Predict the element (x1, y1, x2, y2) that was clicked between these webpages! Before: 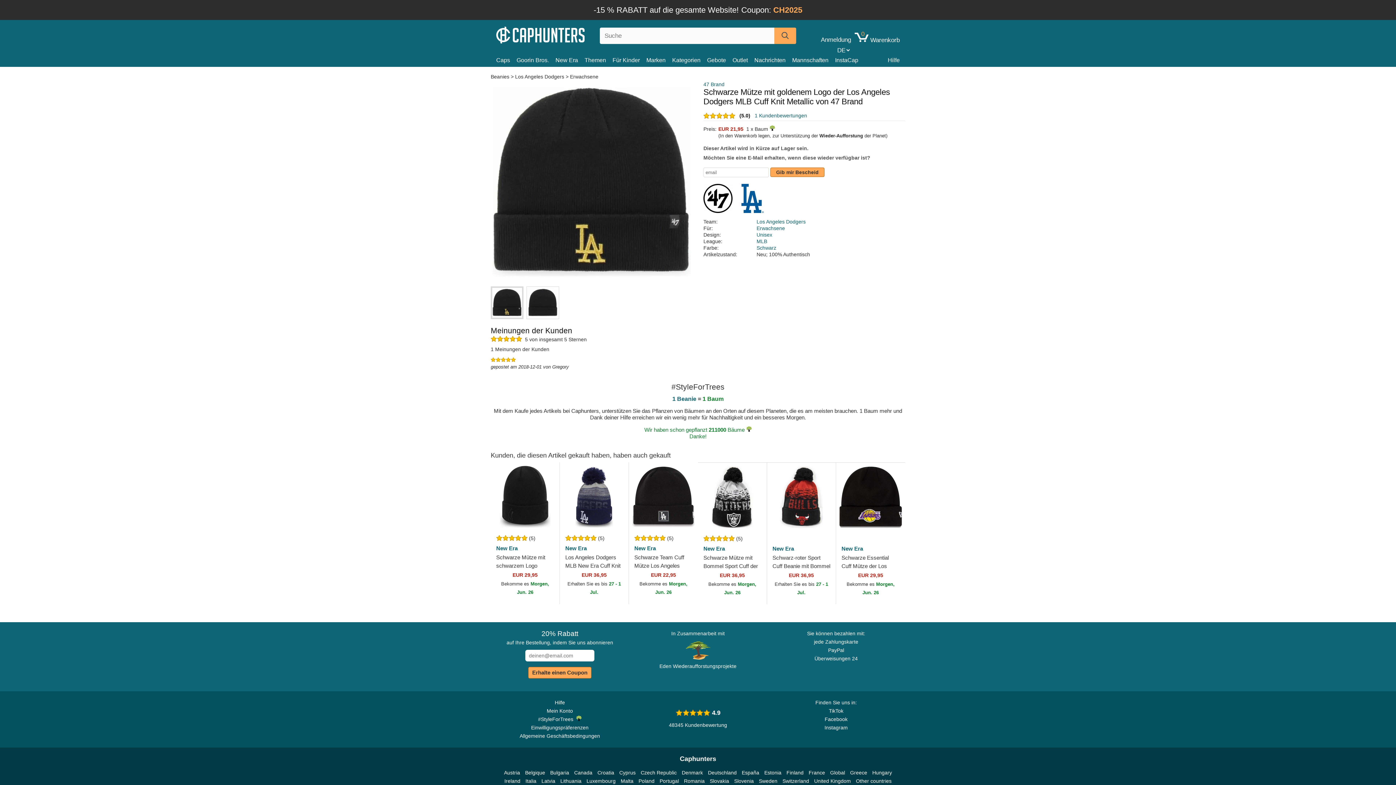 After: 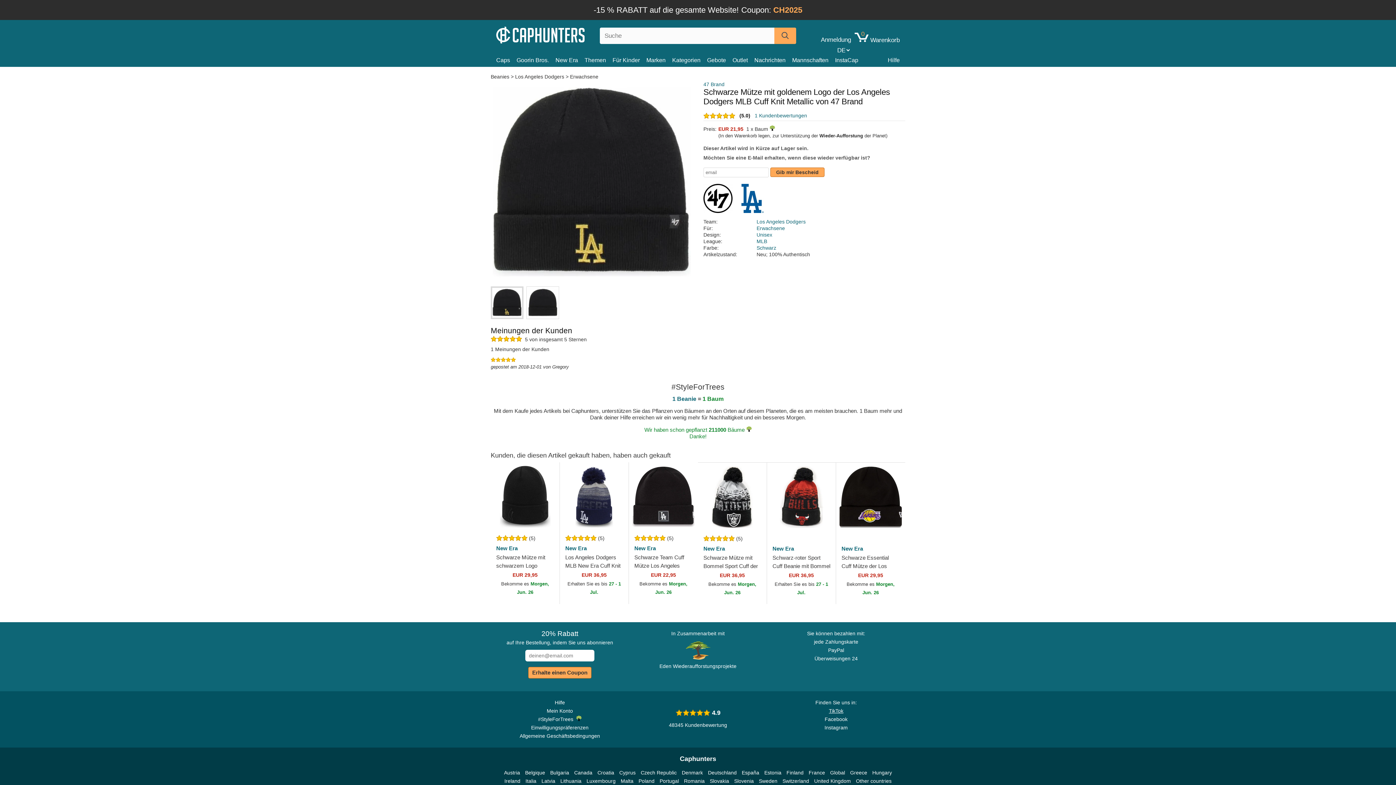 Action: bbox: (829, 707, 843, 715) label: TikTok